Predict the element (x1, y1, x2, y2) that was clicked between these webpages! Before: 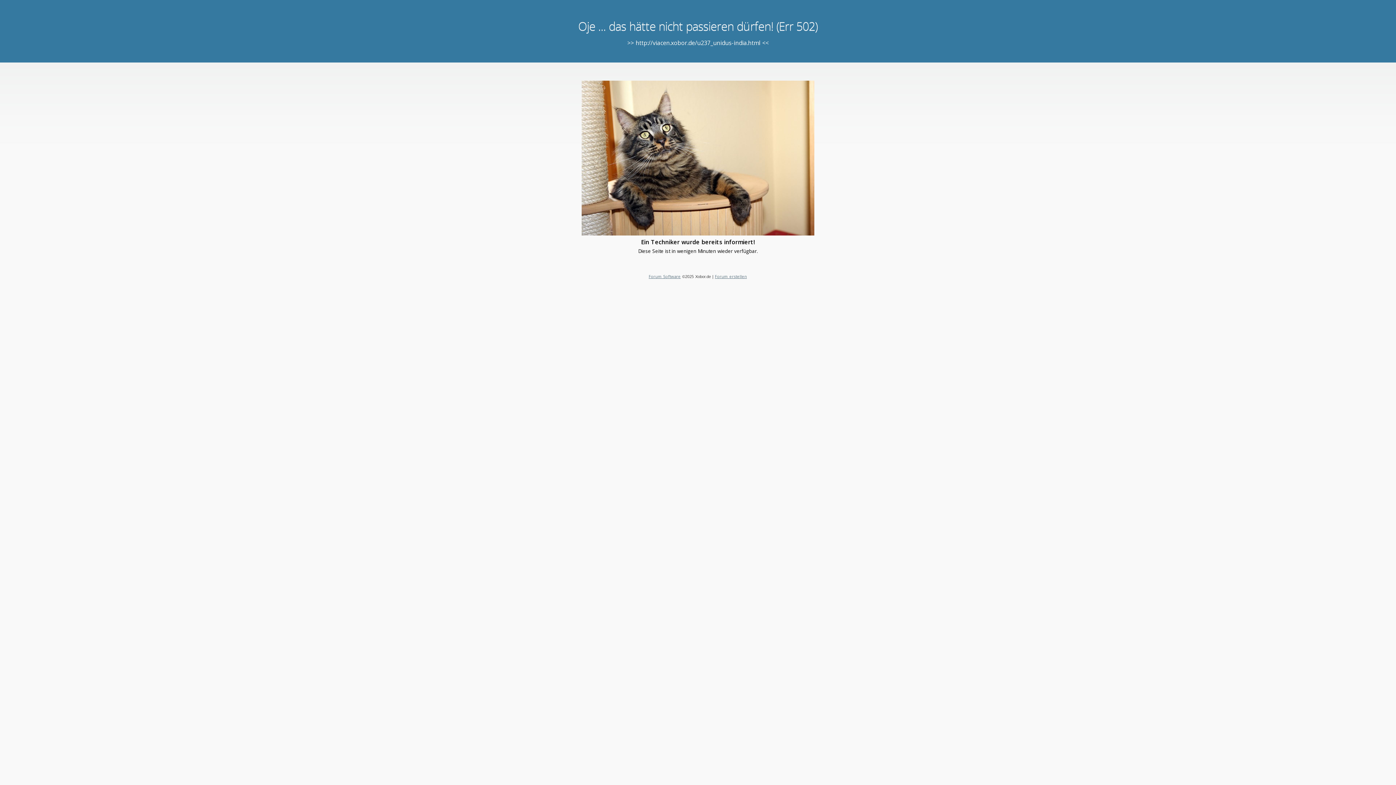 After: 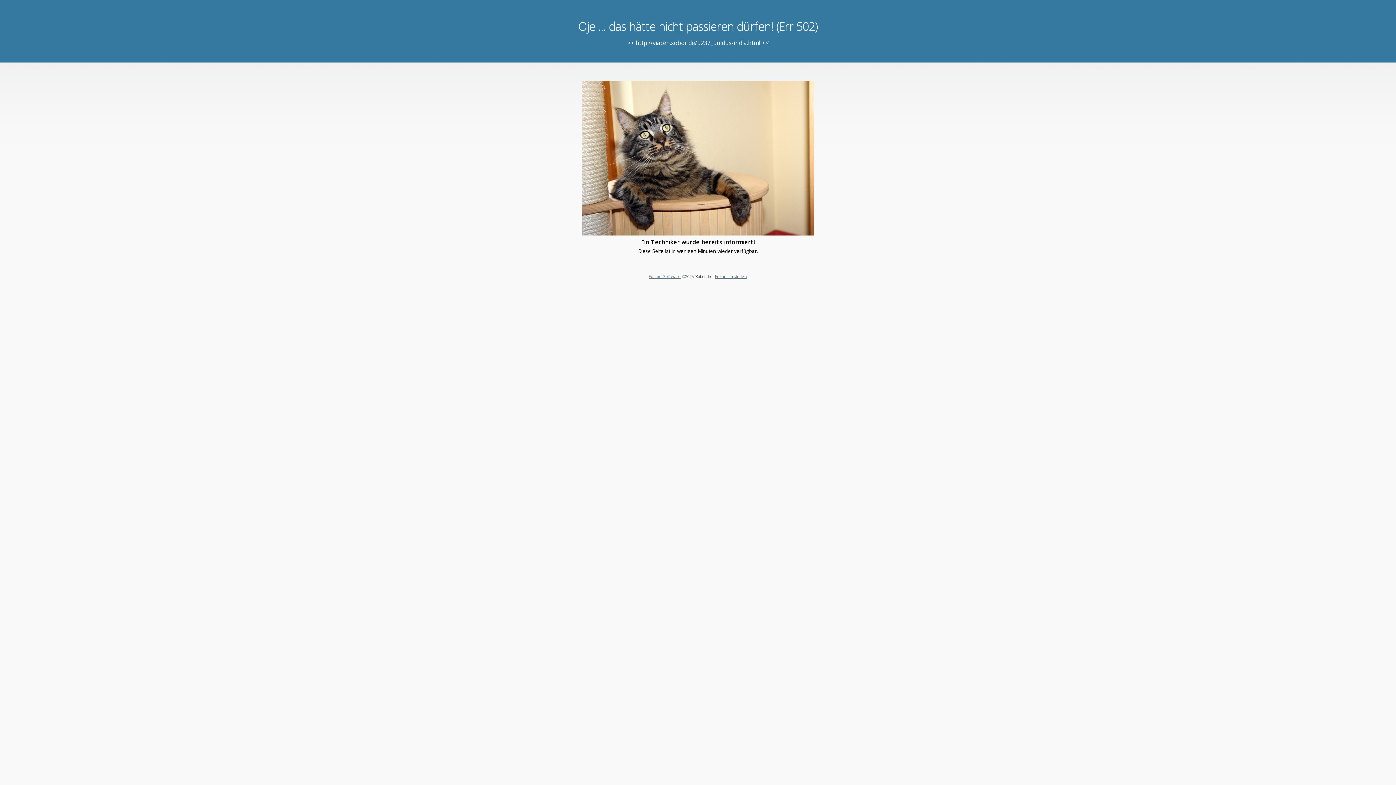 Action: label: Forum erstellen bbox: (715, 273, 747, 279)